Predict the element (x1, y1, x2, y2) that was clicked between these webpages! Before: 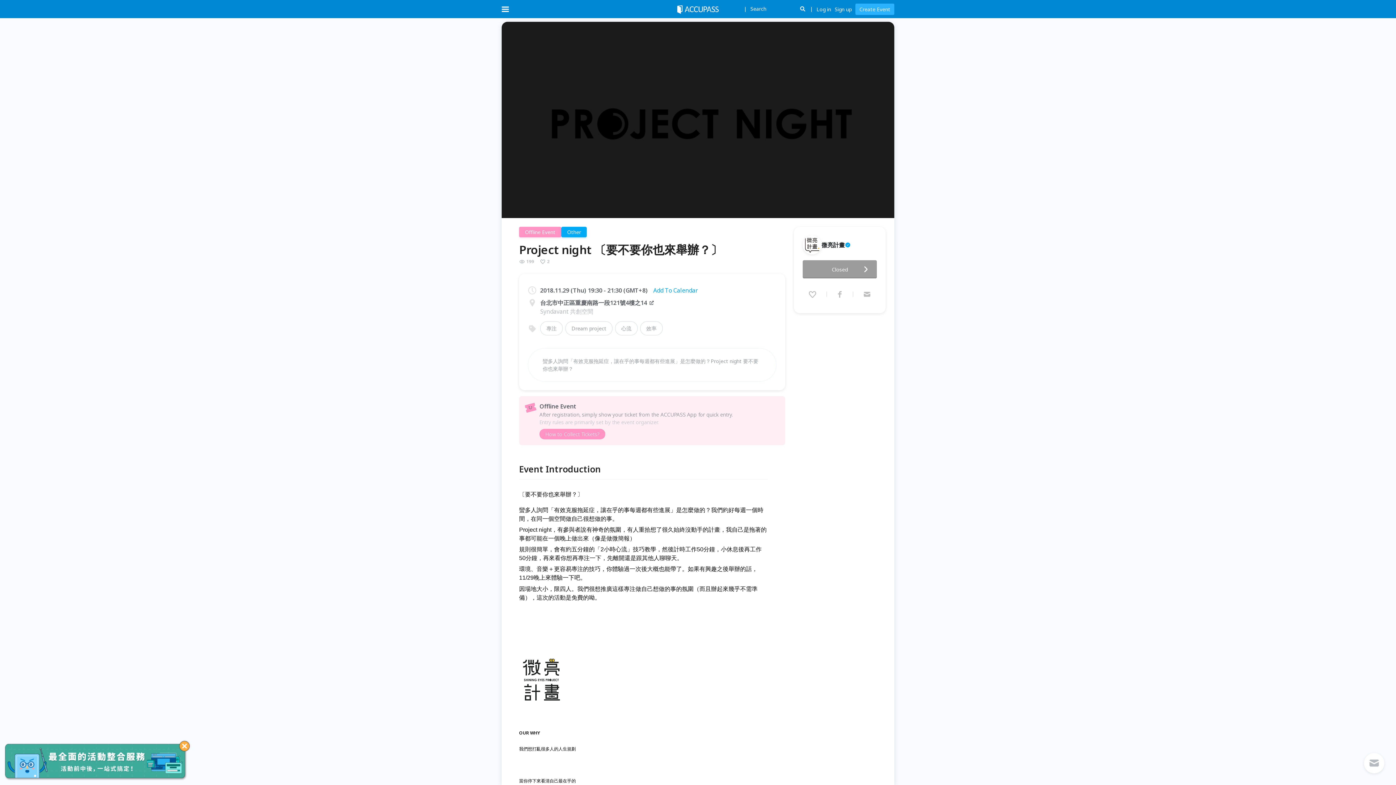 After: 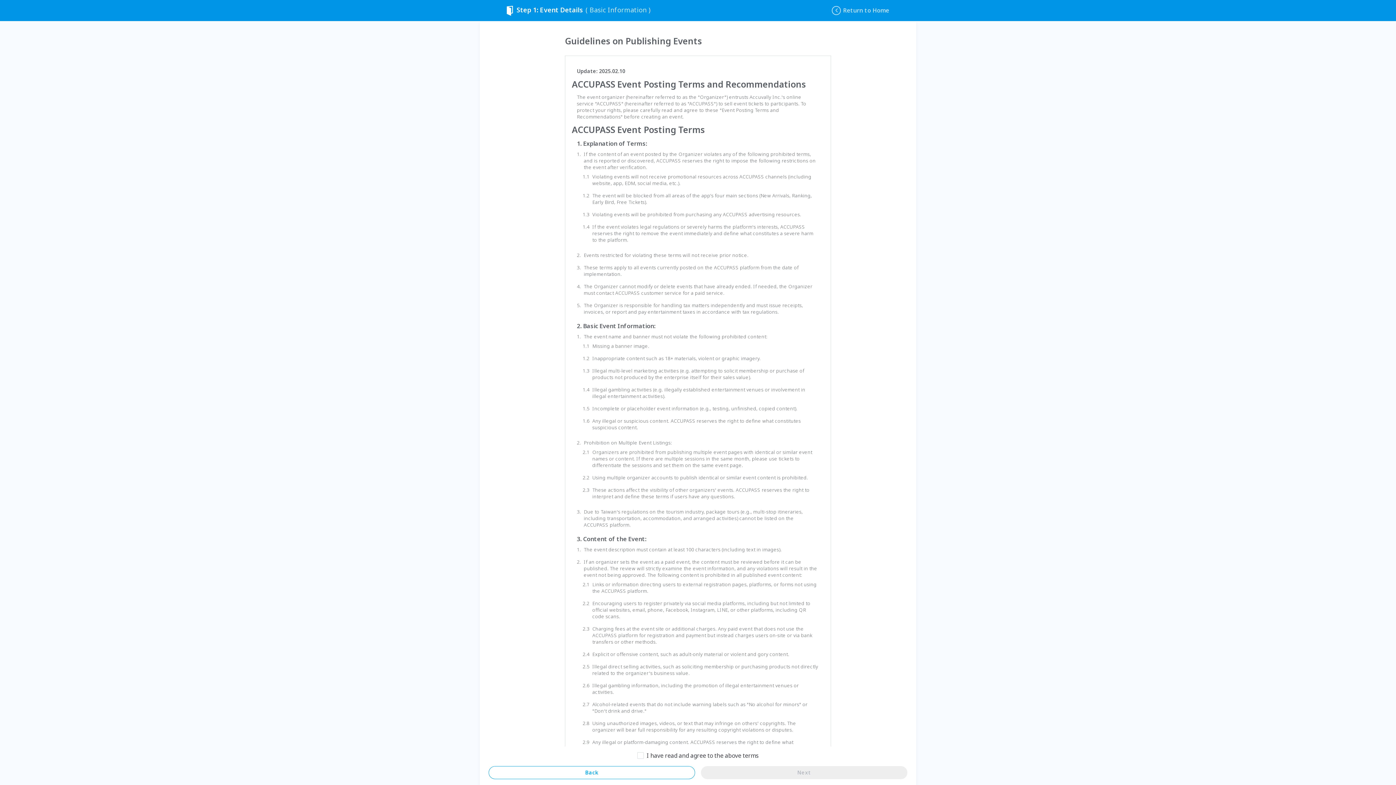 Action: bbox: (855, 3, 894, 14) label: Create Event